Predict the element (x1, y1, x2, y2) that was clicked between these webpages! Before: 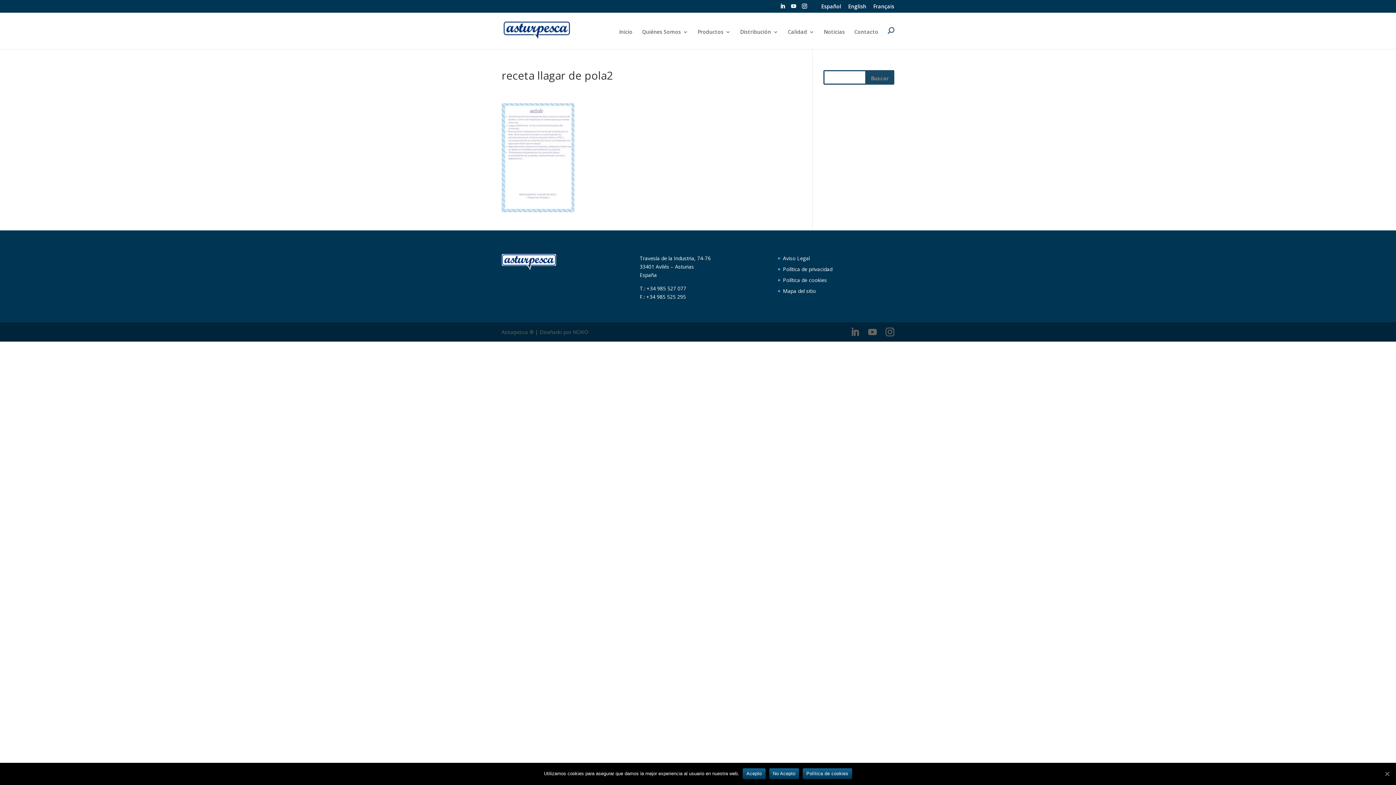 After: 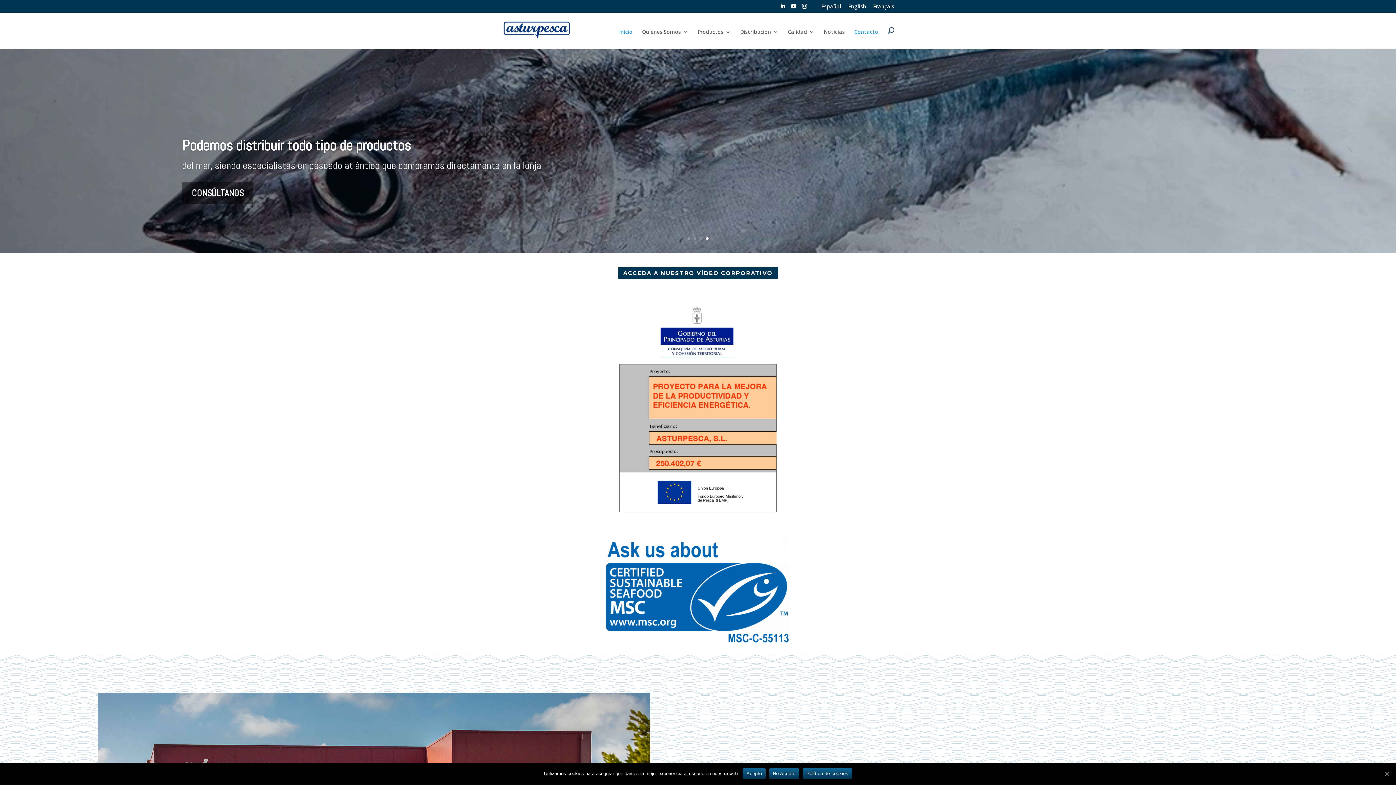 Action: bbox: (503, 26, 570, 33)